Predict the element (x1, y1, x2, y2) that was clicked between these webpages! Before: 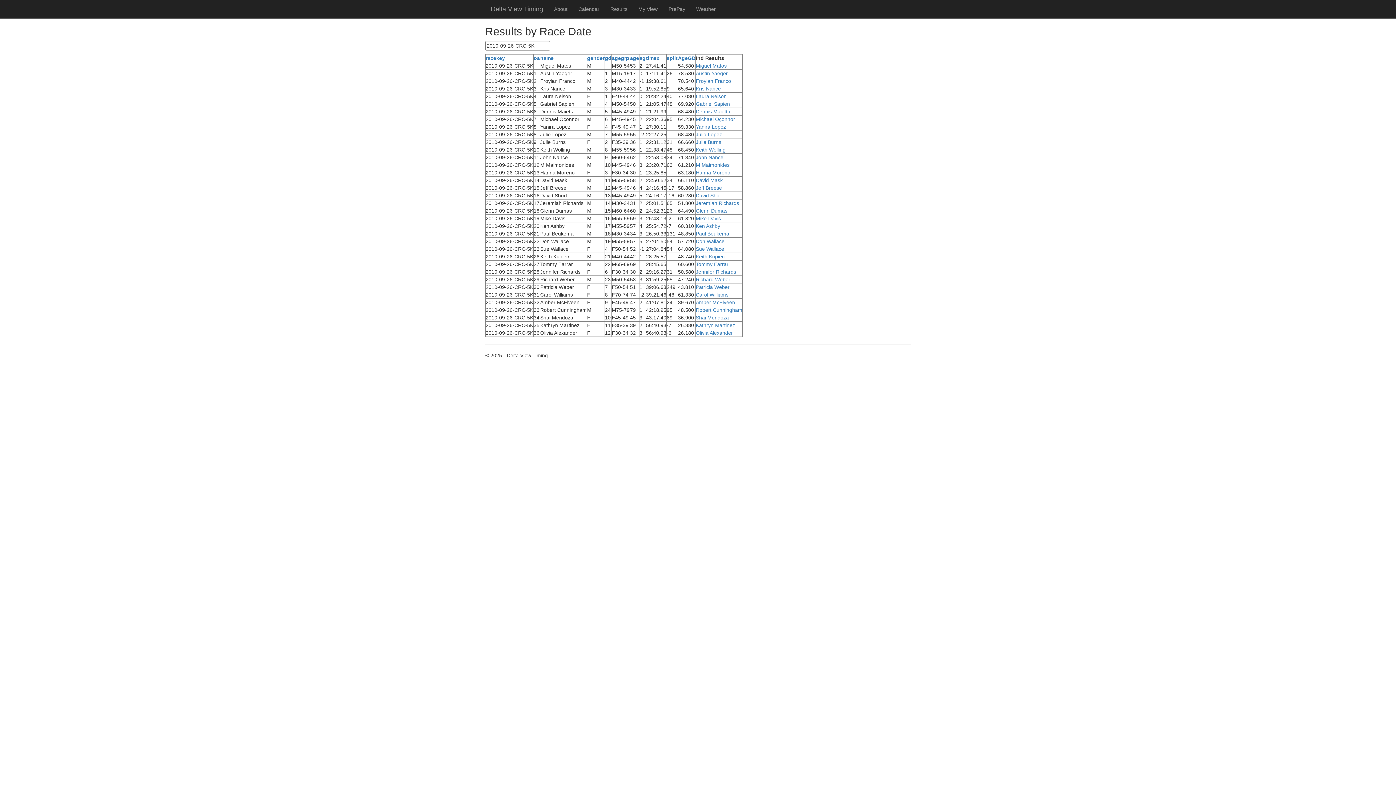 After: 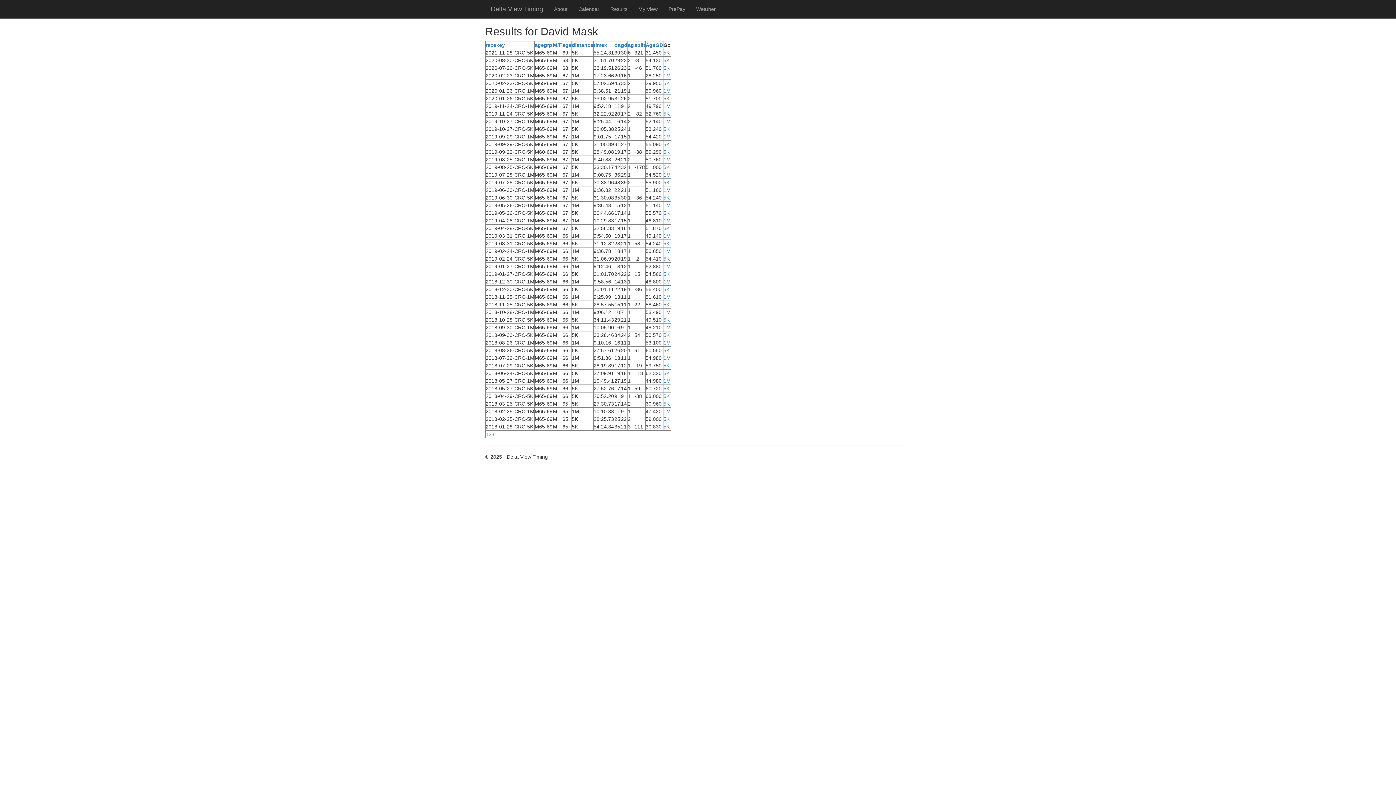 Action: label: David Mask bbox: (696, 177, 722, 183)